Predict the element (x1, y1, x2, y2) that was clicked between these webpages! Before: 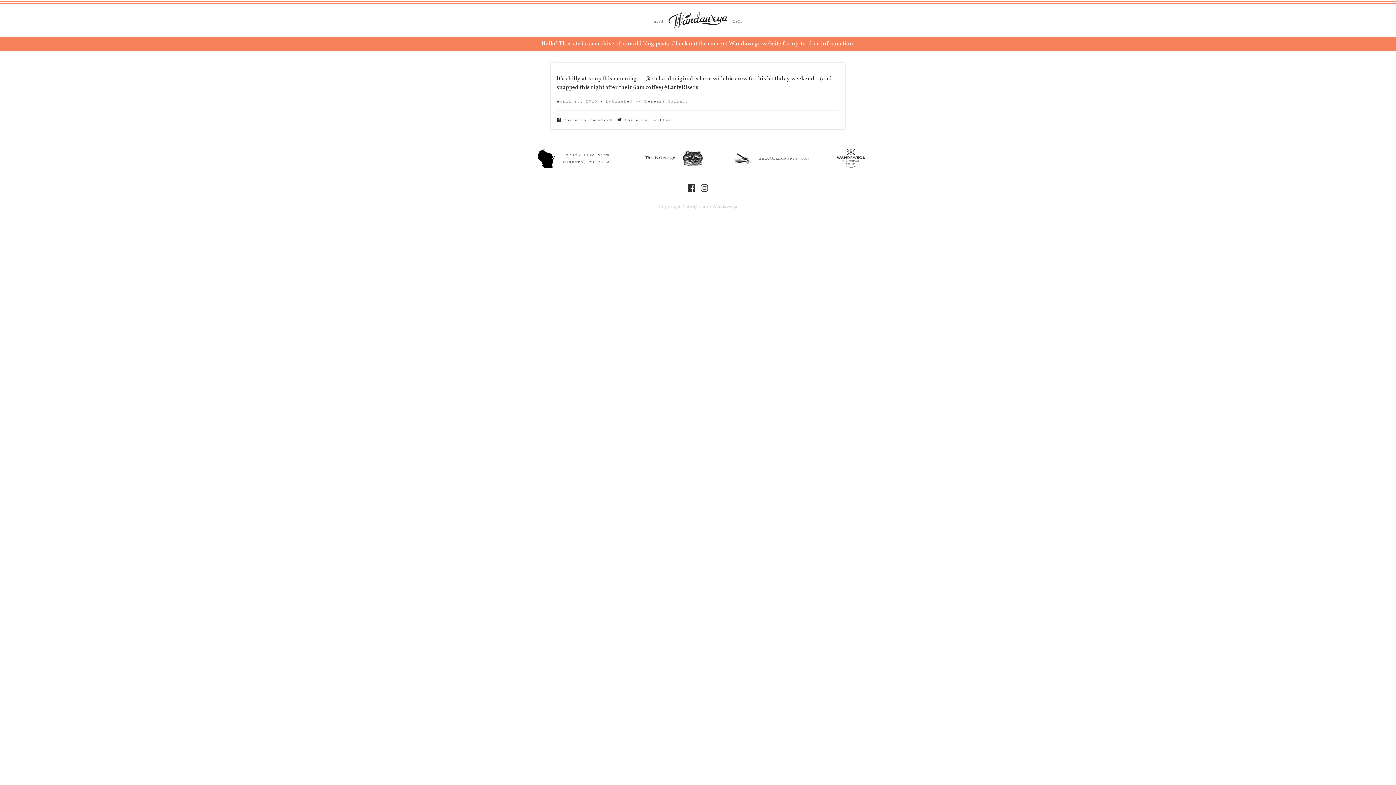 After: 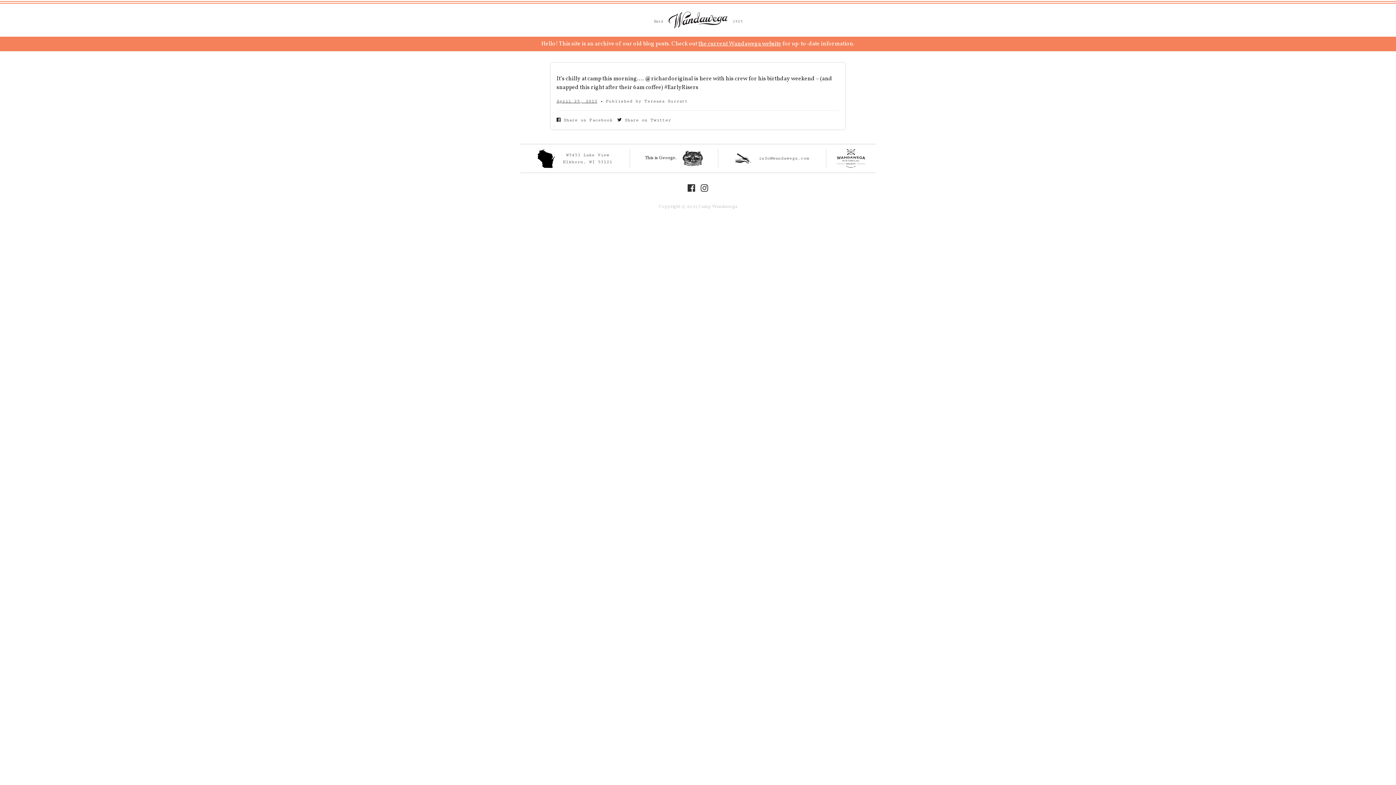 Action: bbox: (831, 149, 871, 167)